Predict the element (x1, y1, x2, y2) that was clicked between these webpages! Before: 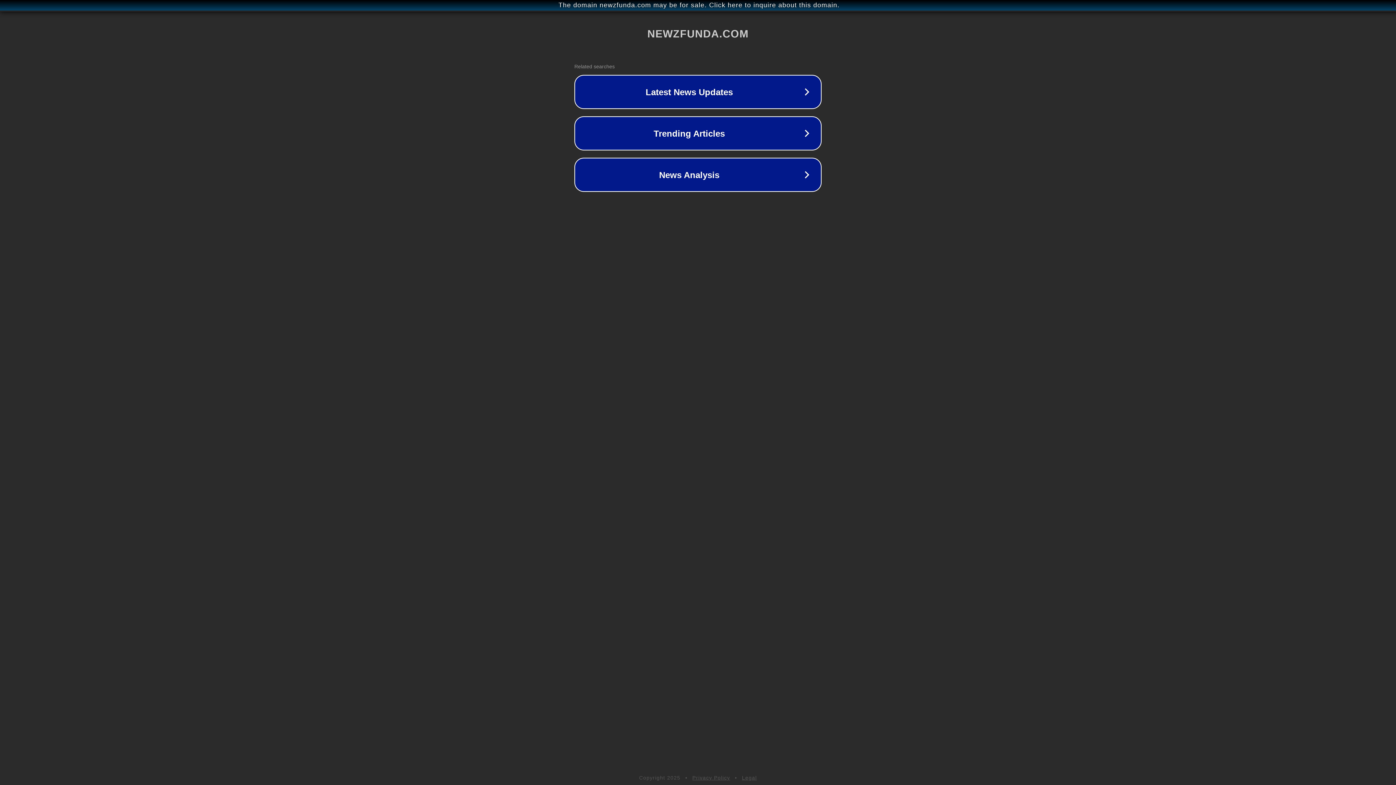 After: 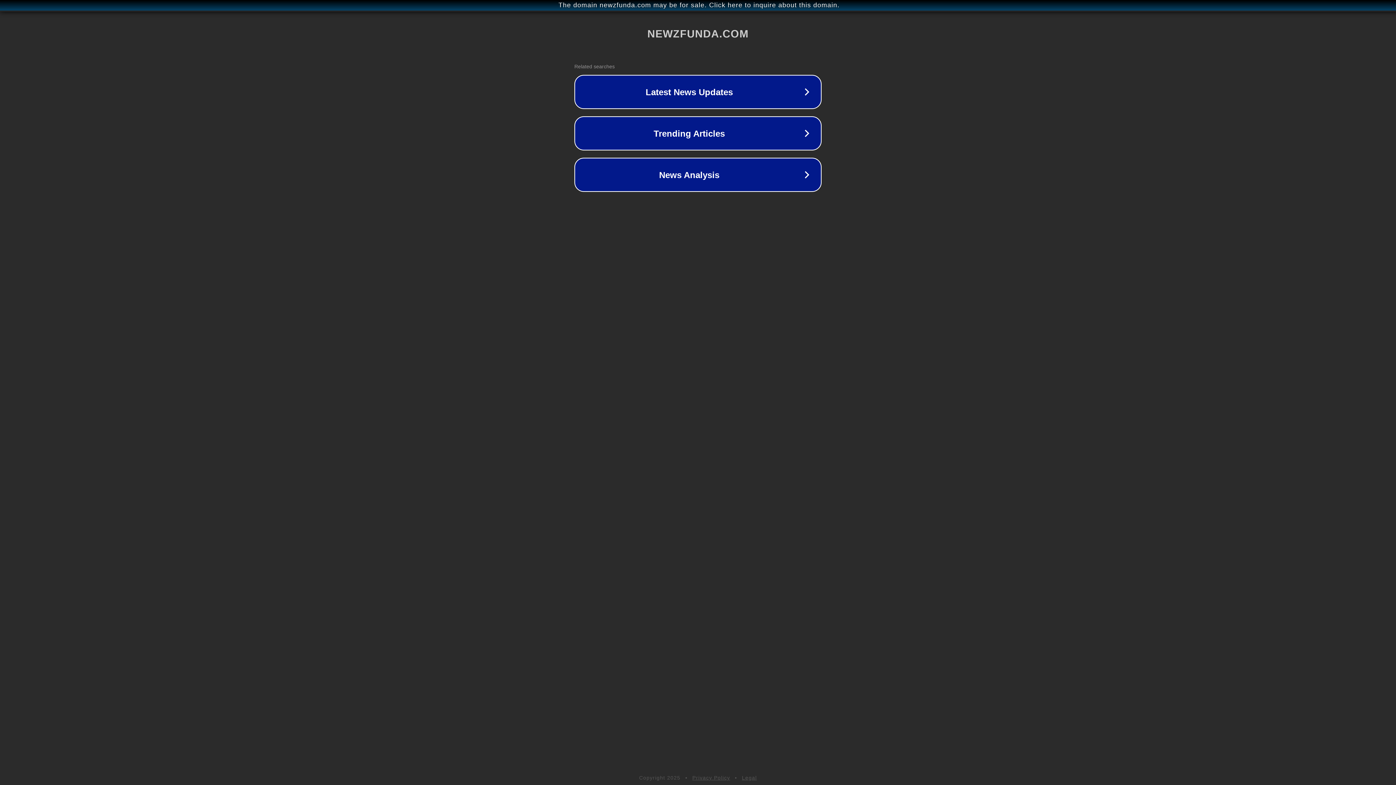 Action: label: Legal bbox: (742, 775, 757, 781)